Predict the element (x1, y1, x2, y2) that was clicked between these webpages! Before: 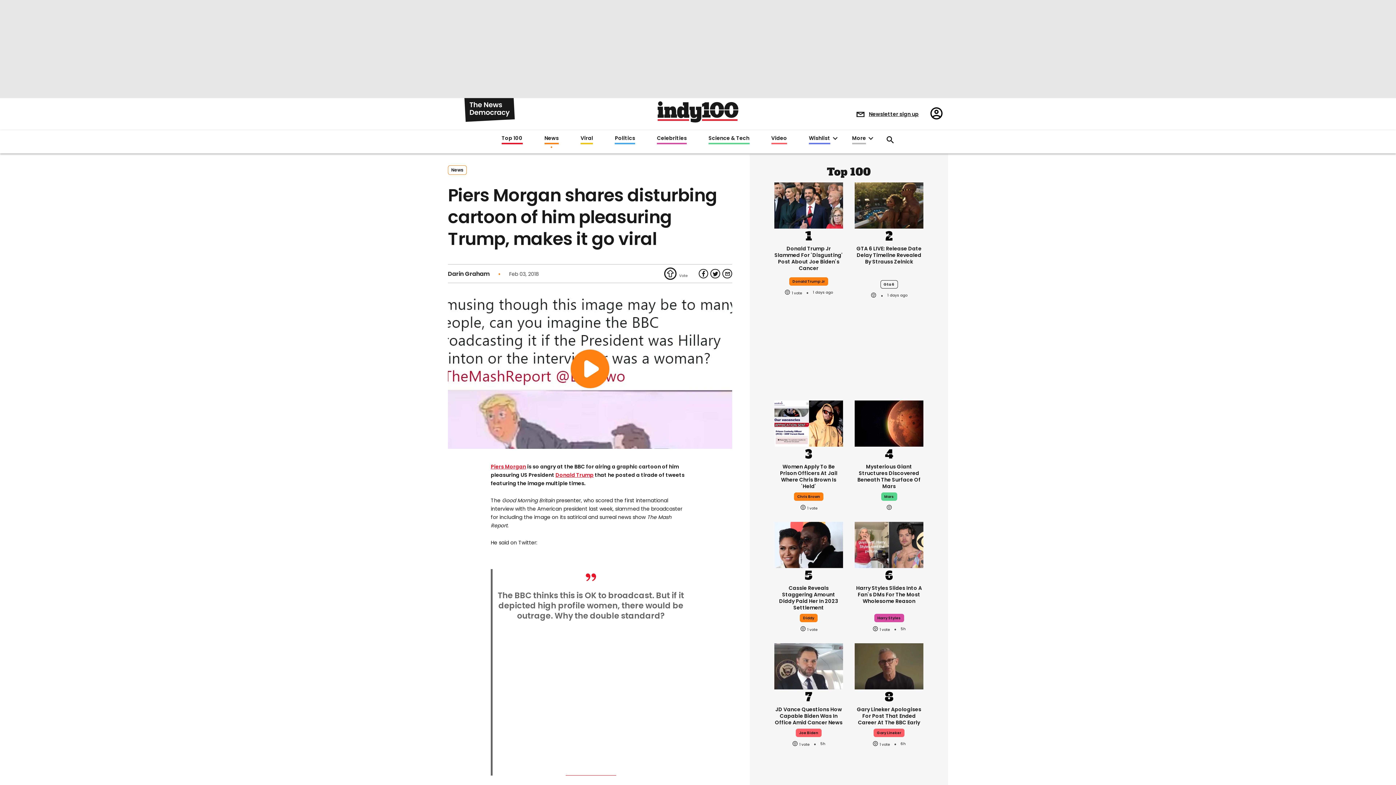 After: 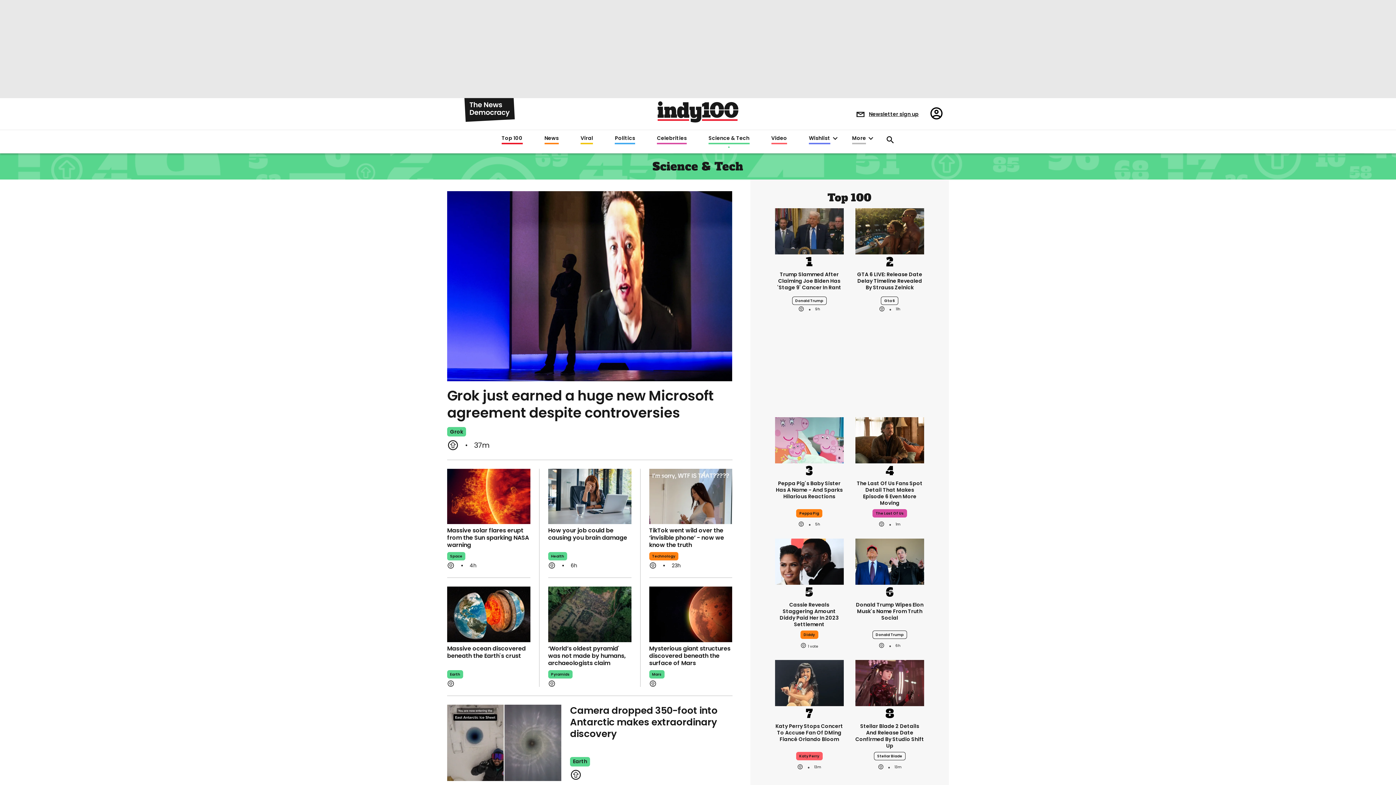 Action: label: Science & Tech bbox: (706, 135, 747, 144)